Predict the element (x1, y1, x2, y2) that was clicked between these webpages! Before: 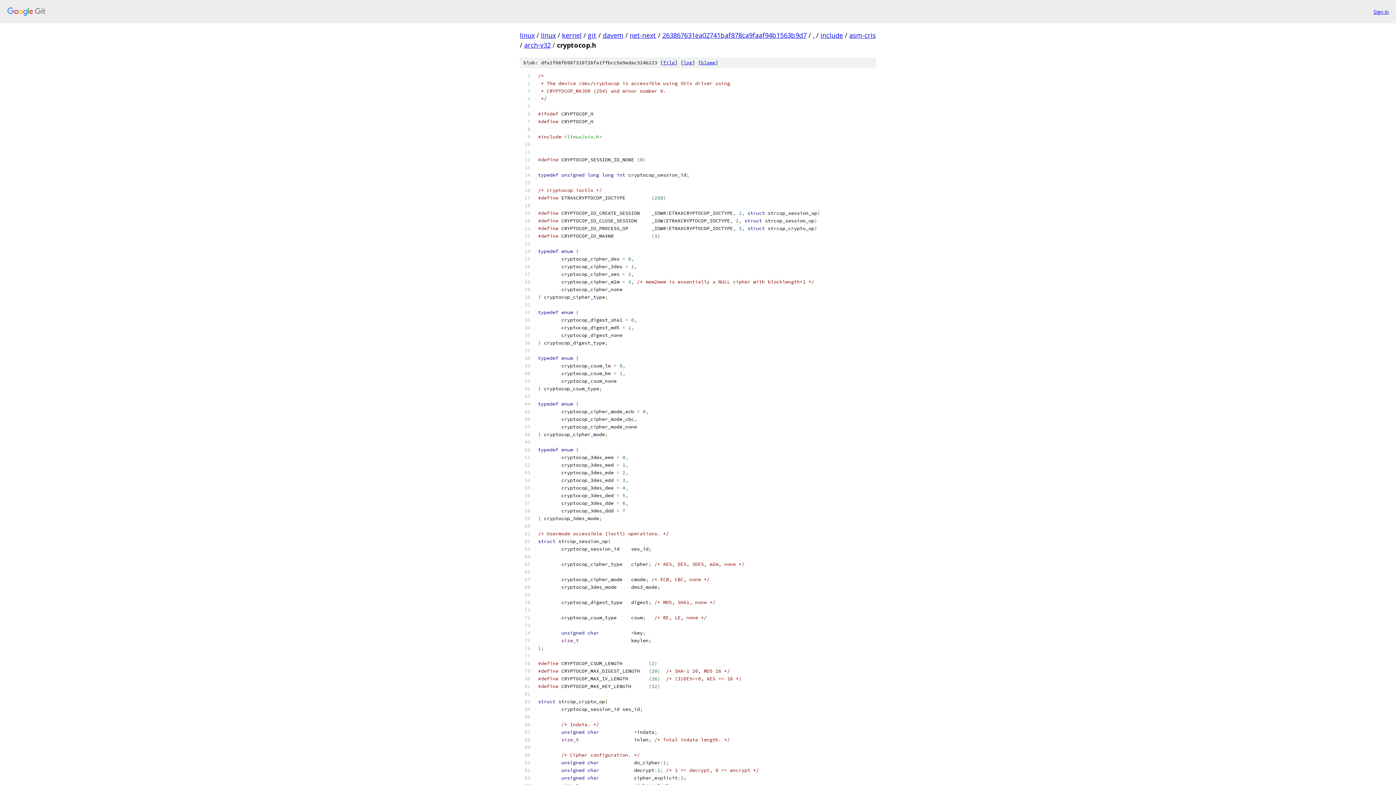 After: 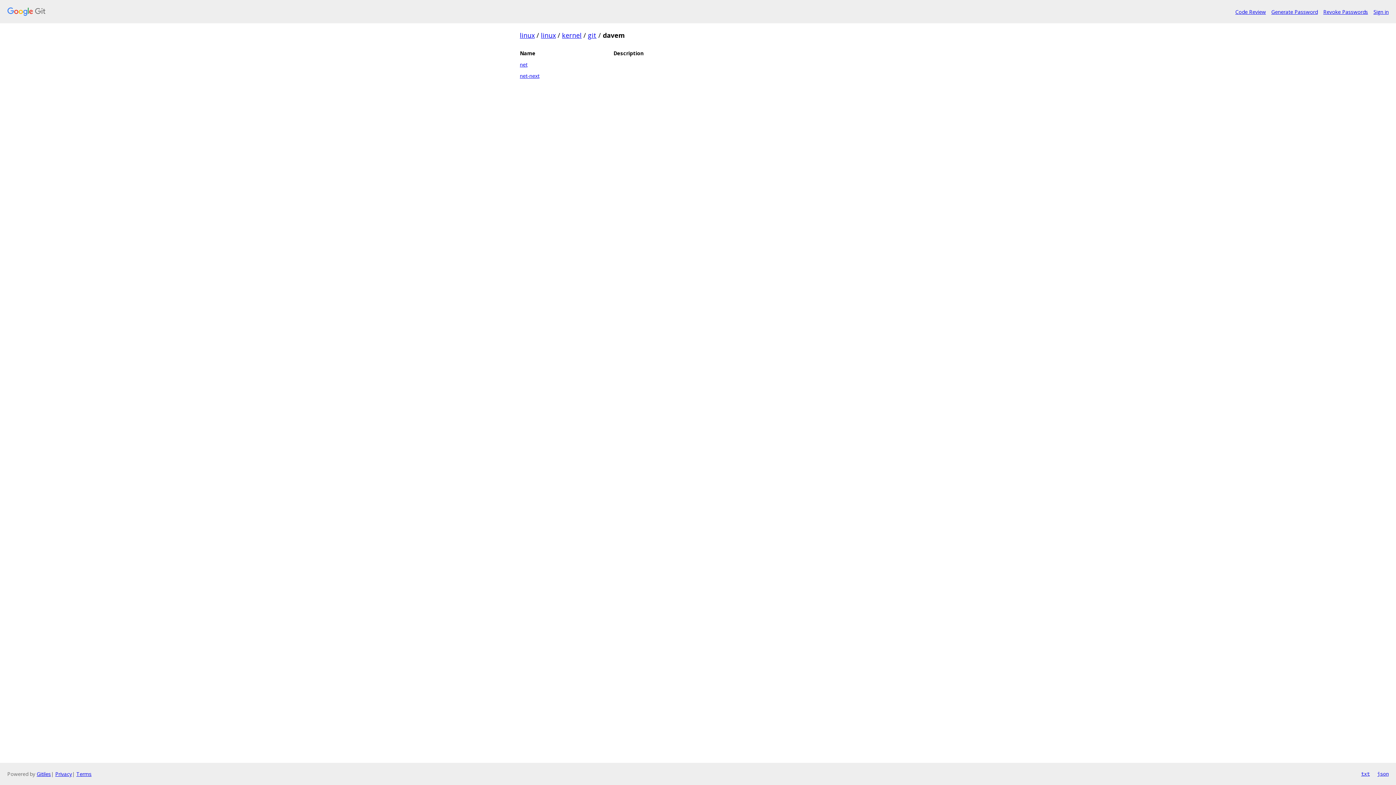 Action: bbox: (602, 30, 623, 39) label: davem